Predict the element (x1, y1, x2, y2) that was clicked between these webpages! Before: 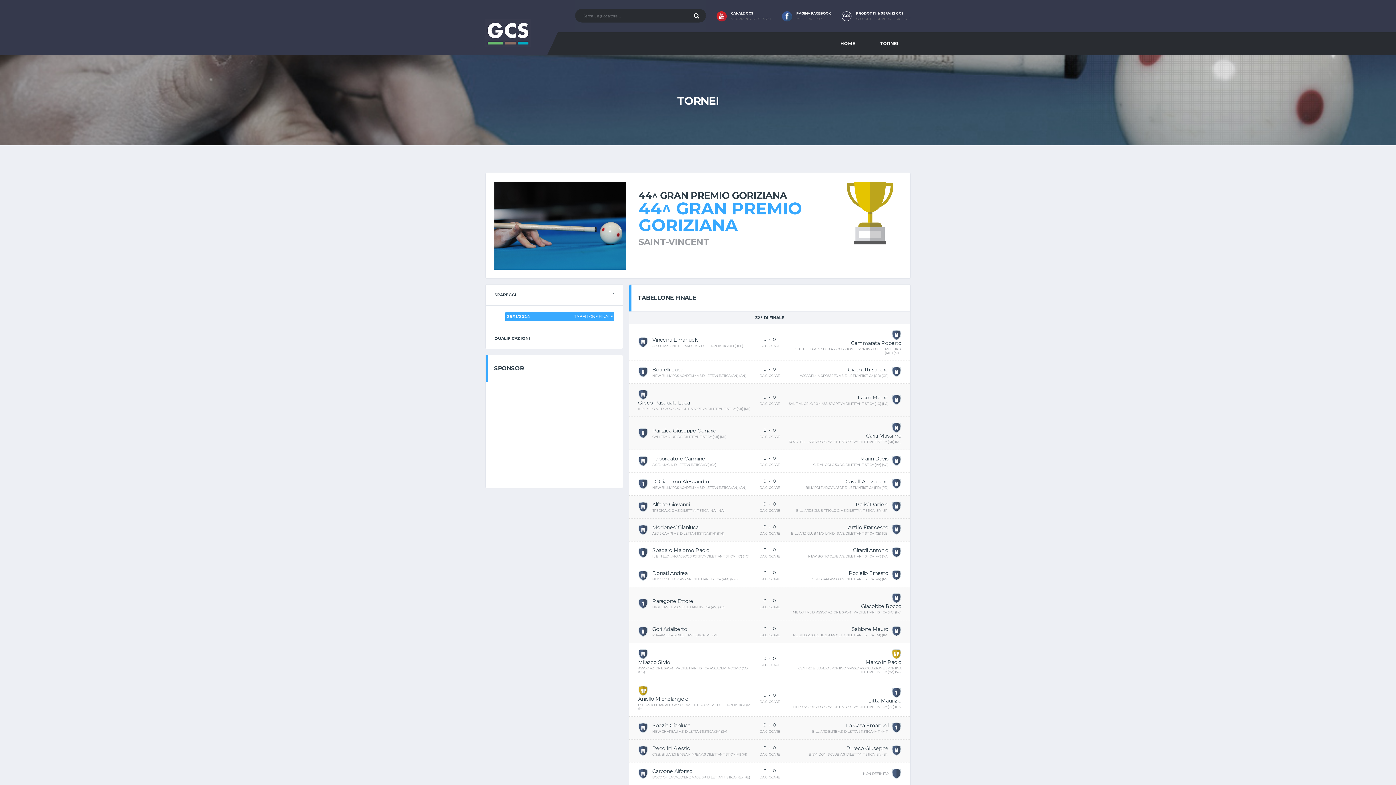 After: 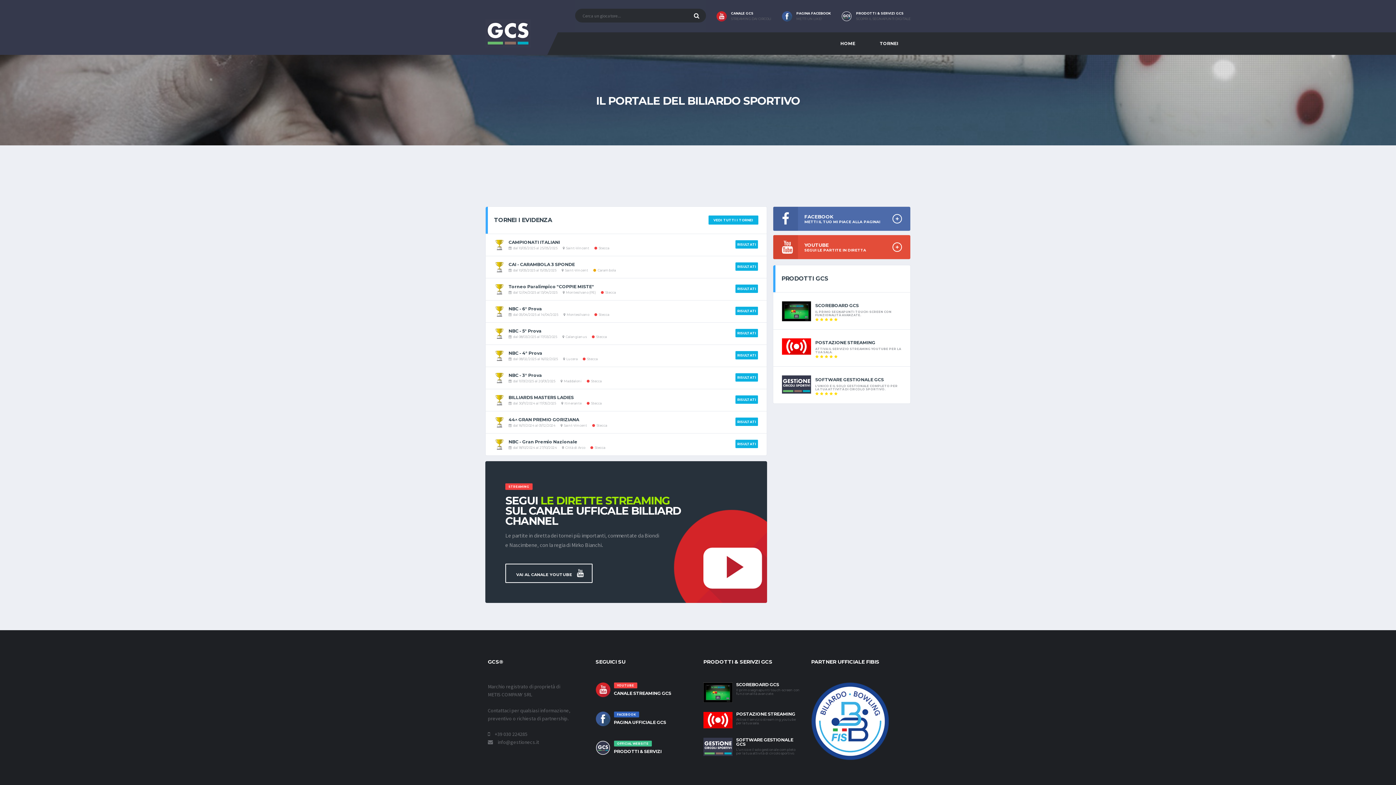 Action: bbox: (828, 32, 867, 54) label: HOME